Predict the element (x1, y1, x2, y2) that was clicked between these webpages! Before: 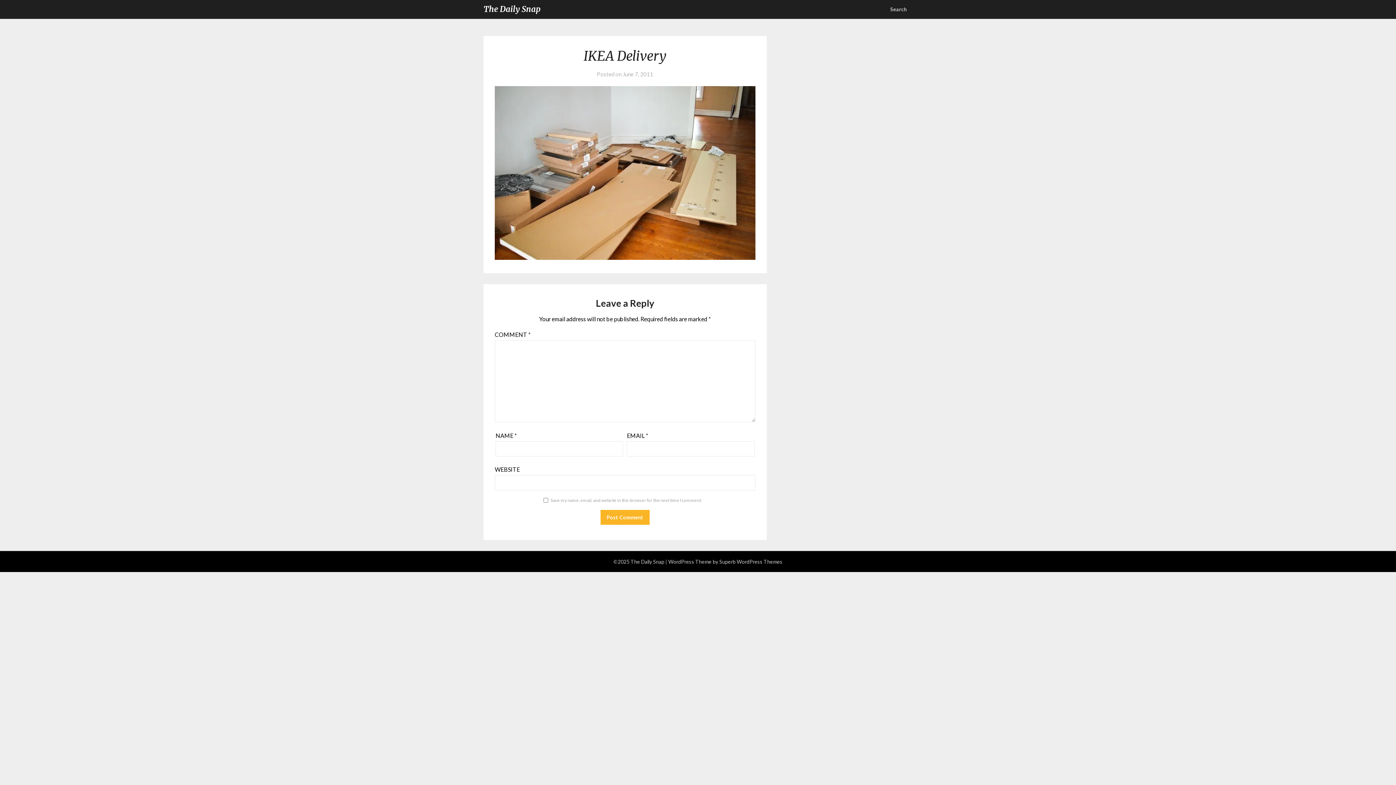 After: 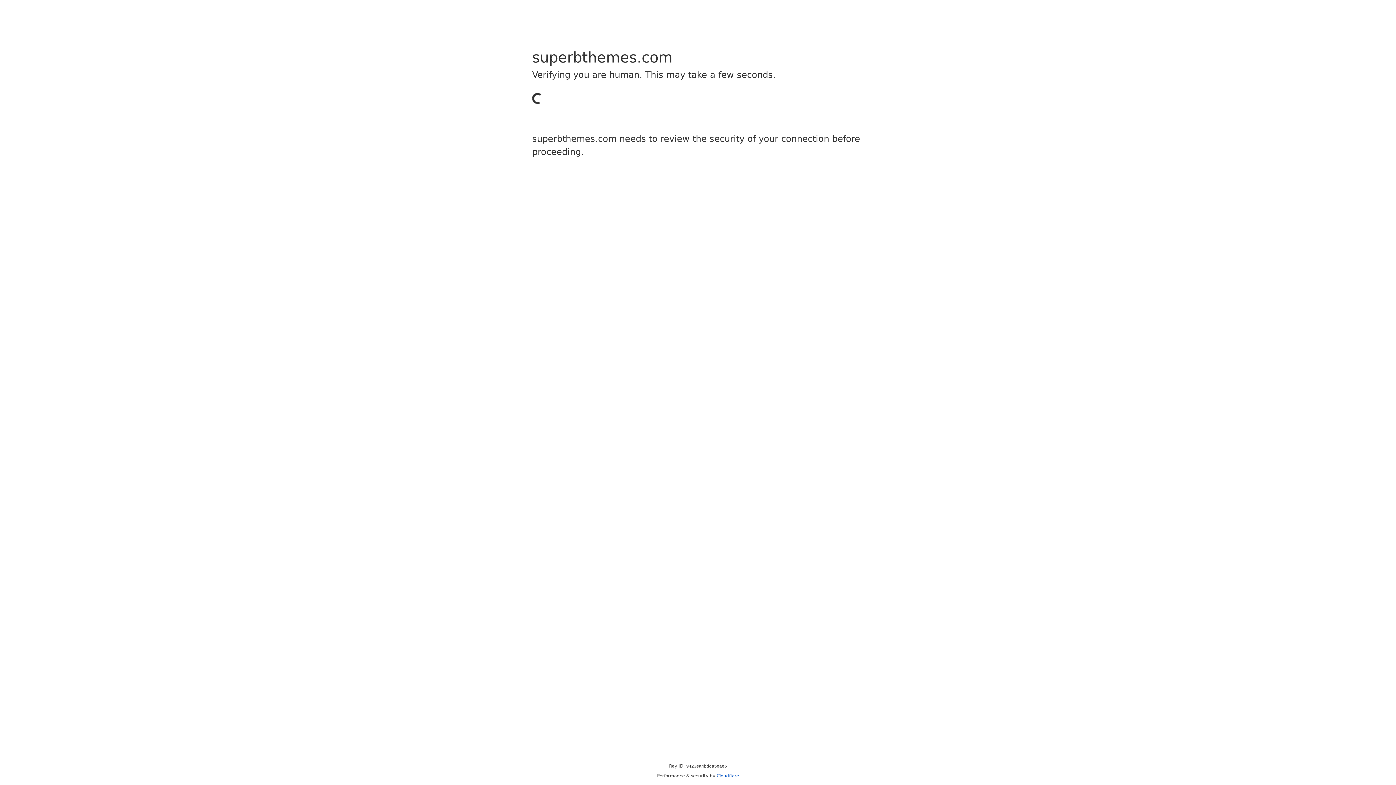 Action: label: Superb WordPress Themes bbox: (719, 558, 782, 564)